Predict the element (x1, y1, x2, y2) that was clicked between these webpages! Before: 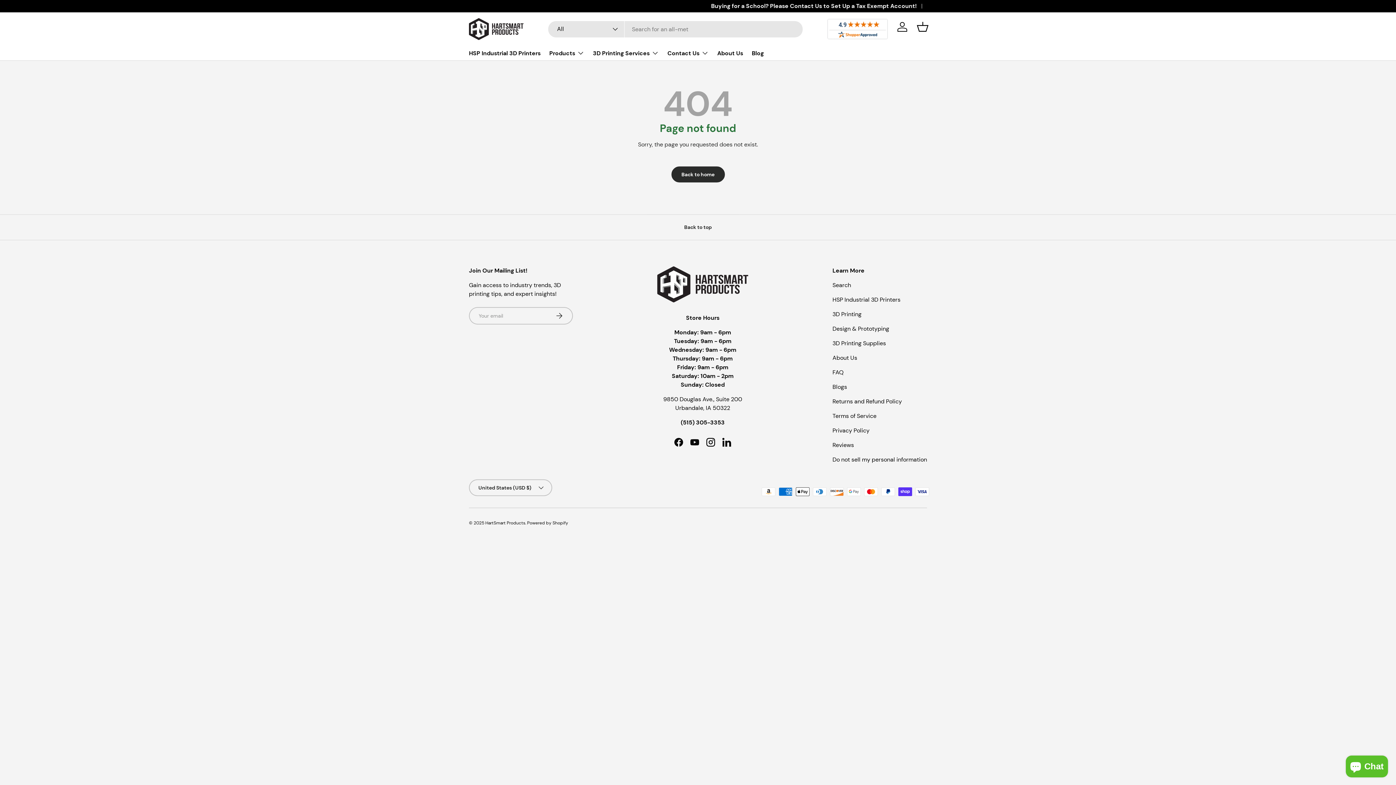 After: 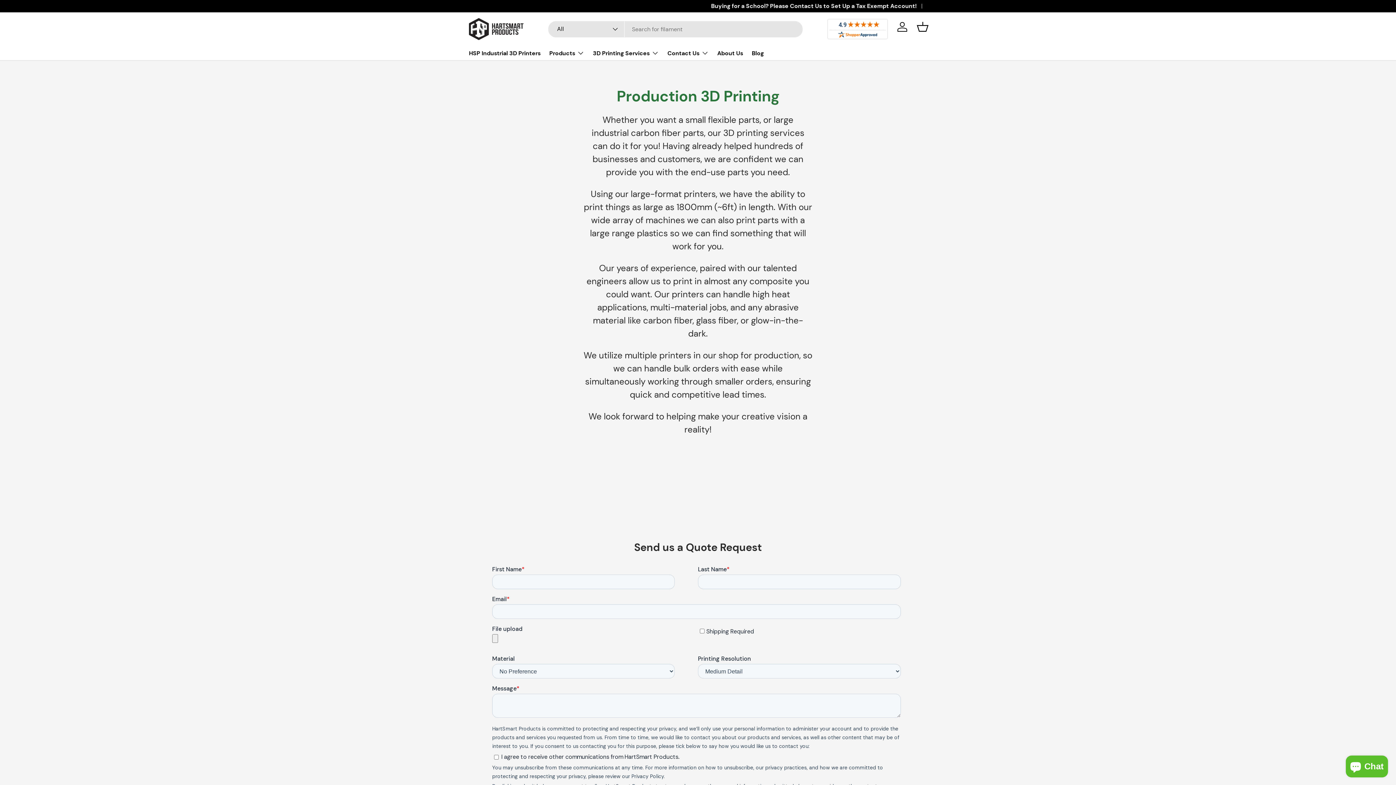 Action: bbox: (832, 310, 861, 318) label: 3D Printing